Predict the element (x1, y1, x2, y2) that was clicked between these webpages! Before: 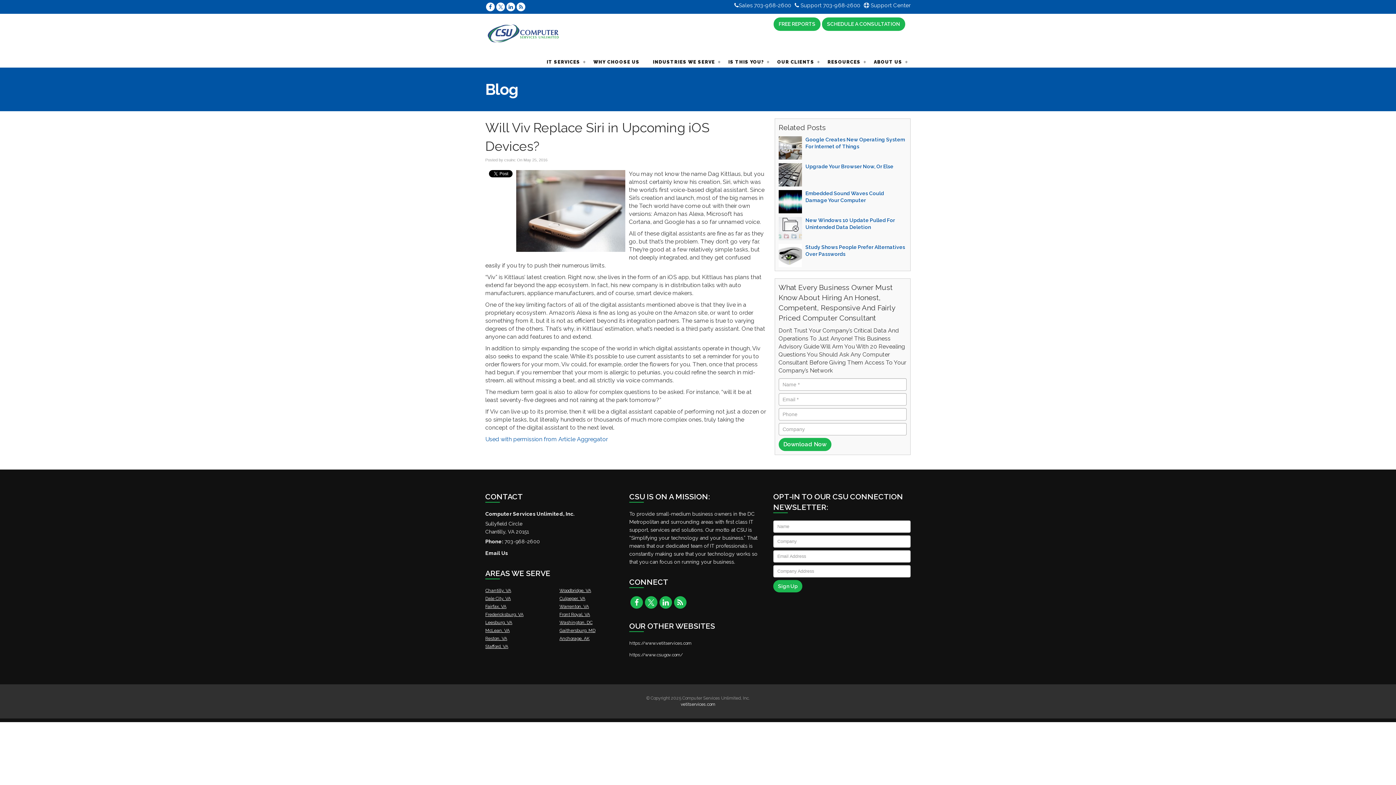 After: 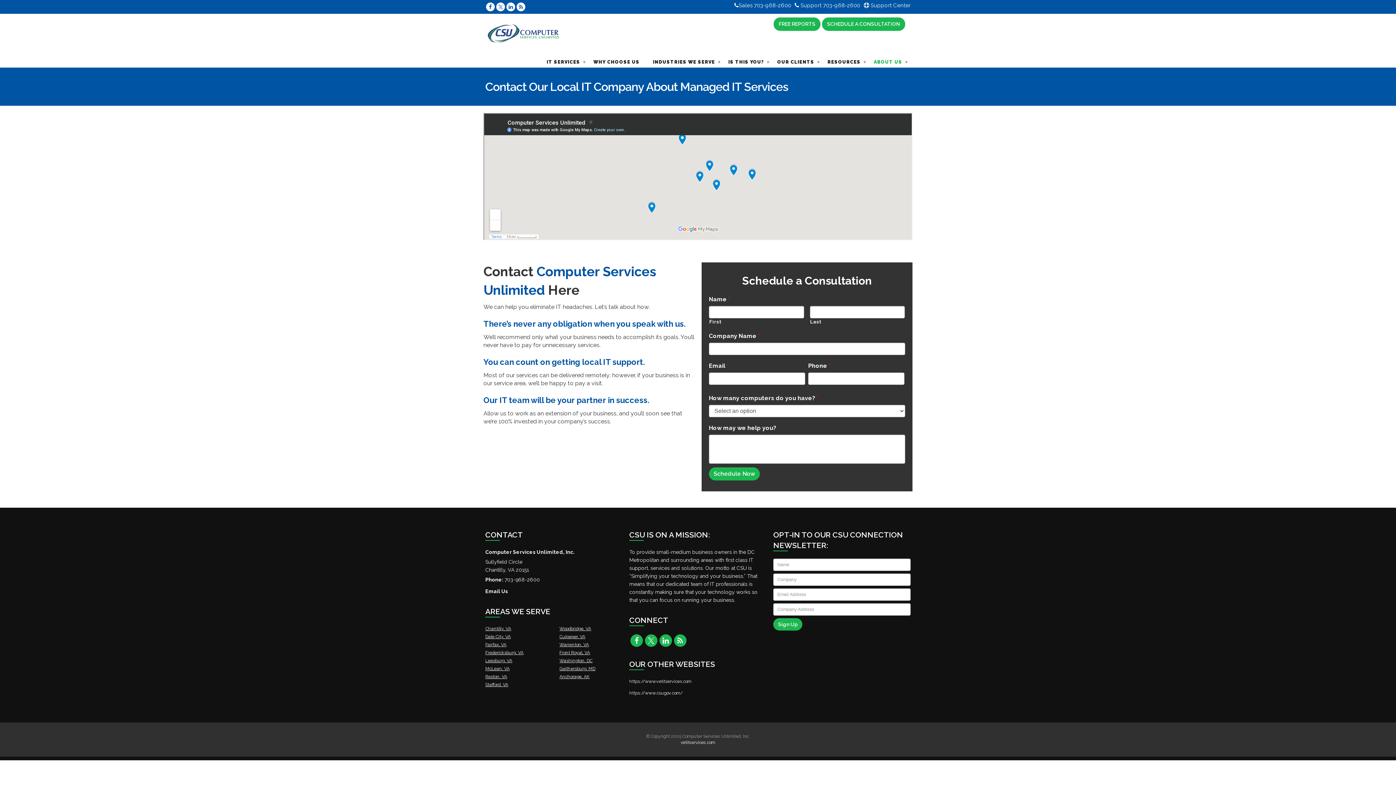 Action: bbox: (822, 17, 905, 30) label: SCHEDULE A CONSULTATION